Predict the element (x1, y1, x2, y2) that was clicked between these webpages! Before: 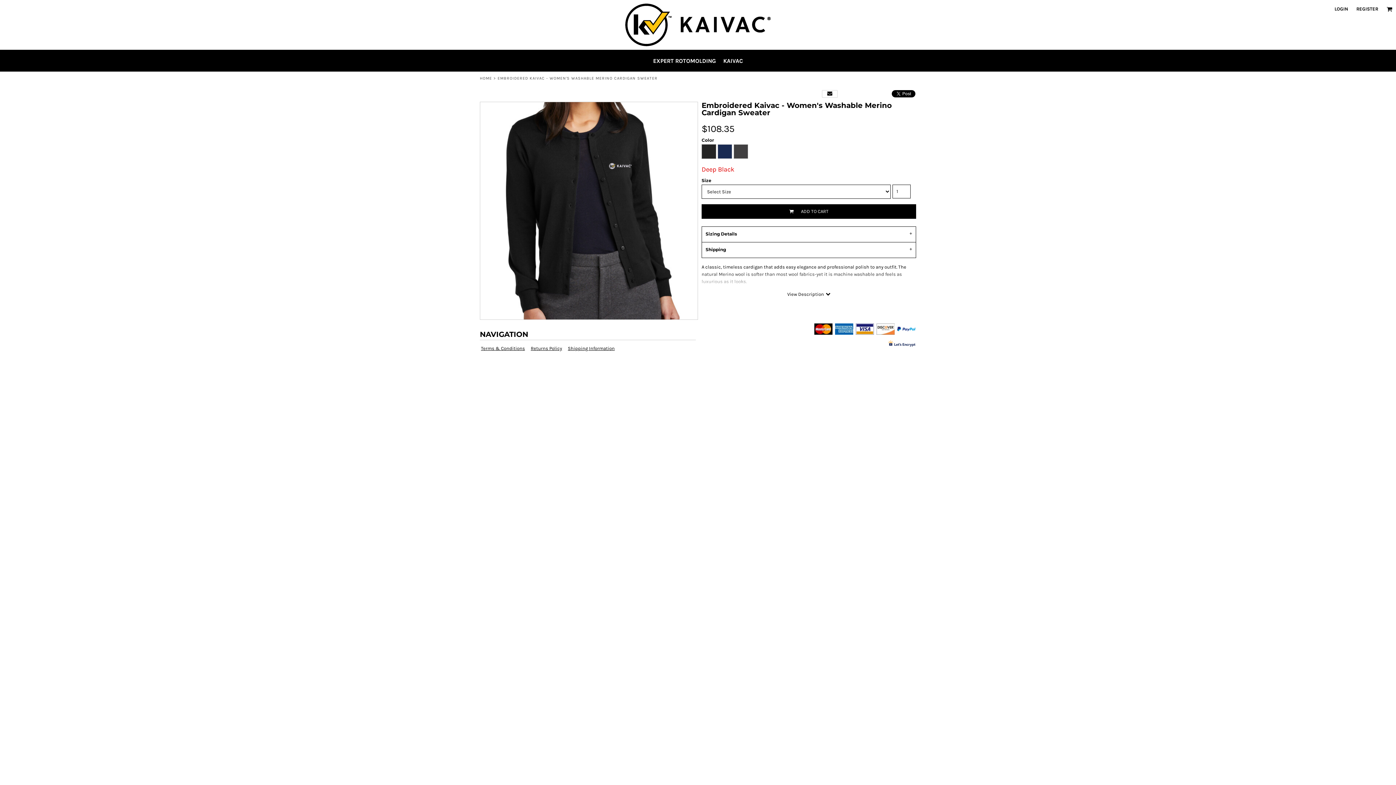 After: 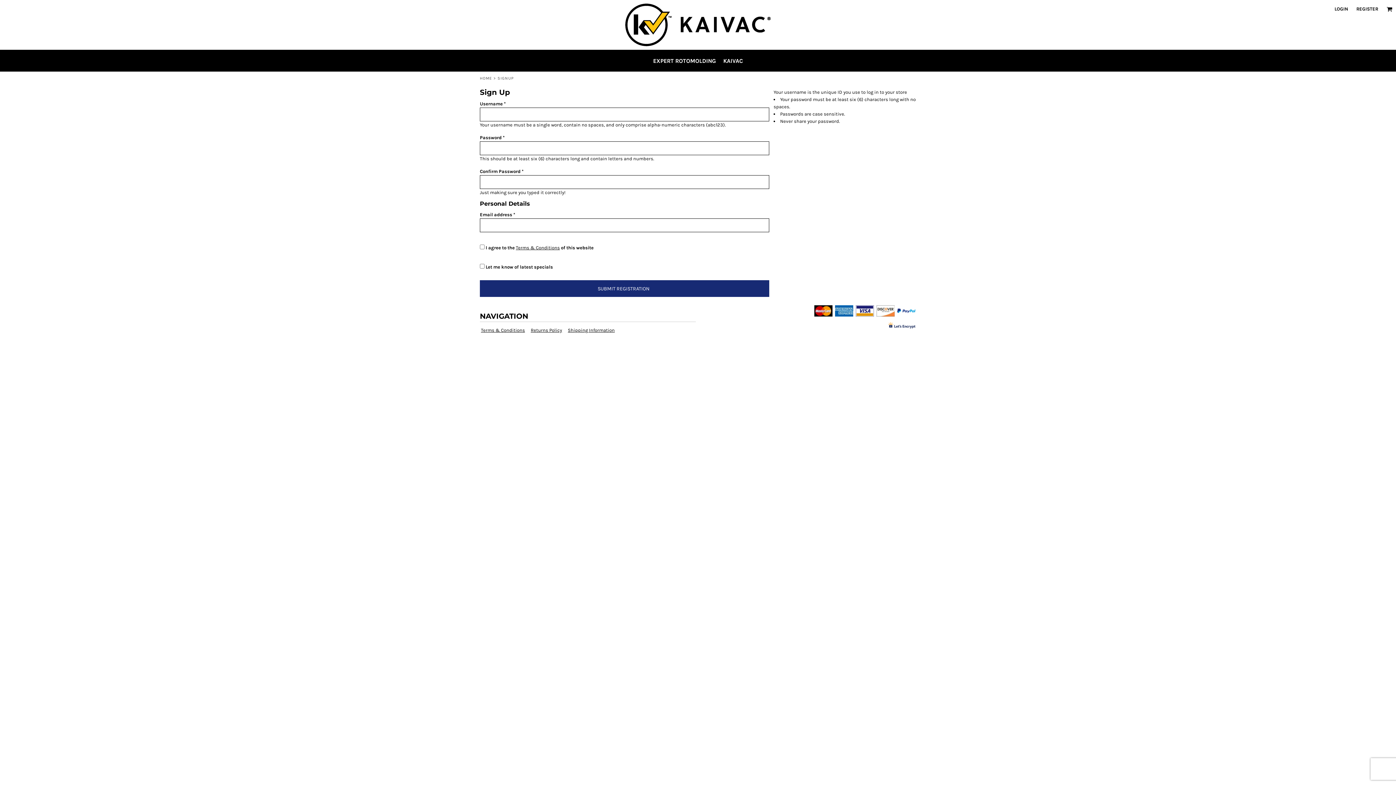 Action: bbox: (1356, 6, 1378, 11) label: REGISTER